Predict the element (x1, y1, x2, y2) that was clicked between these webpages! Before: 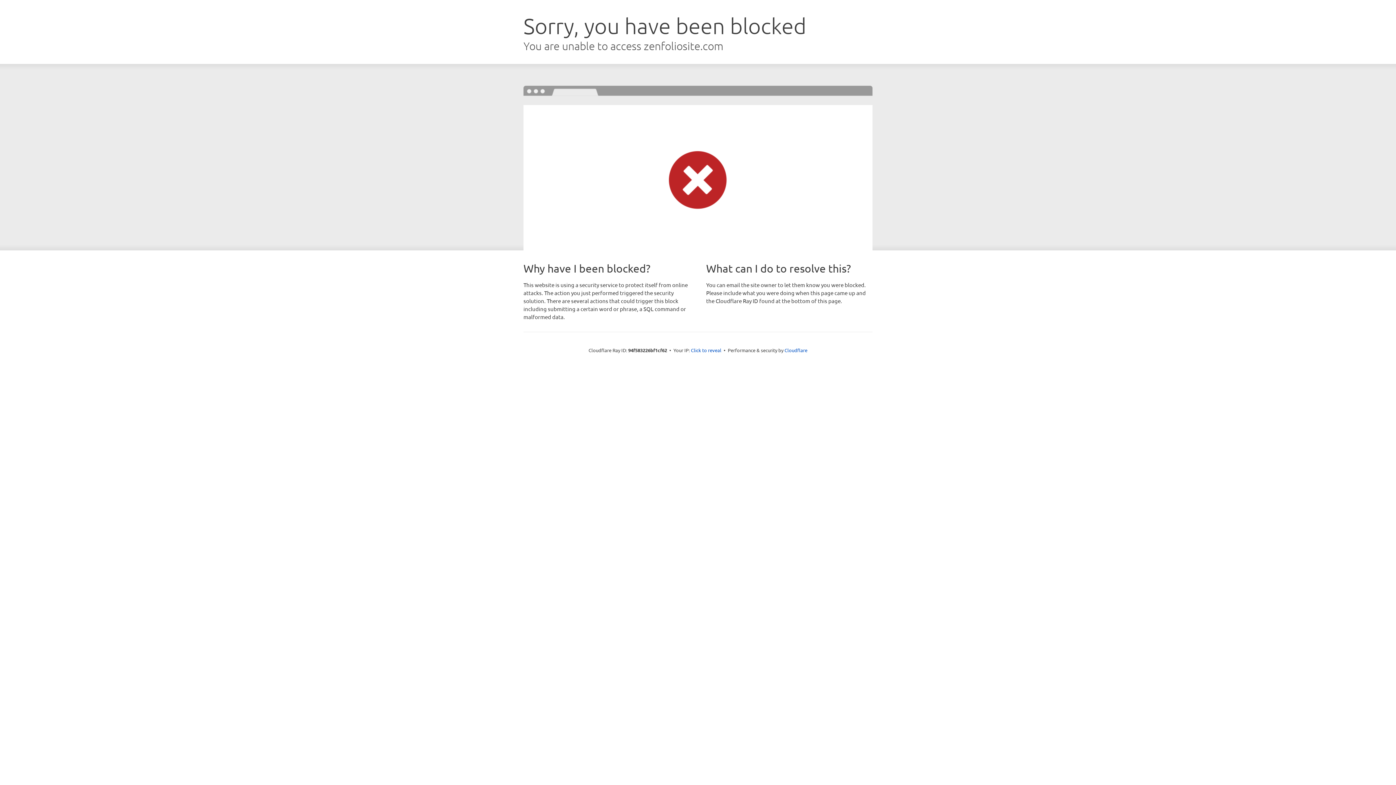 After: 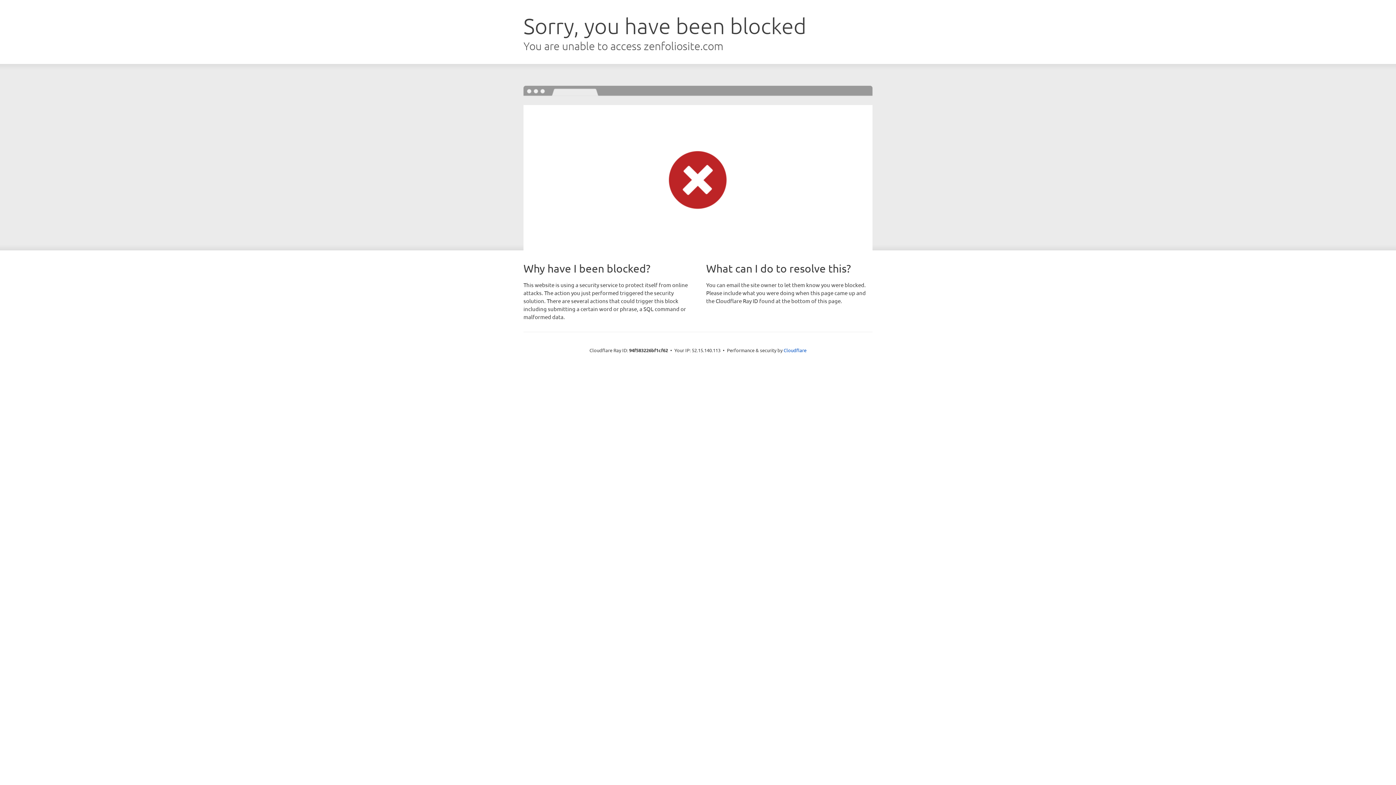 Action: label: Click to reveal bbox: (691, 346, 721, 353)